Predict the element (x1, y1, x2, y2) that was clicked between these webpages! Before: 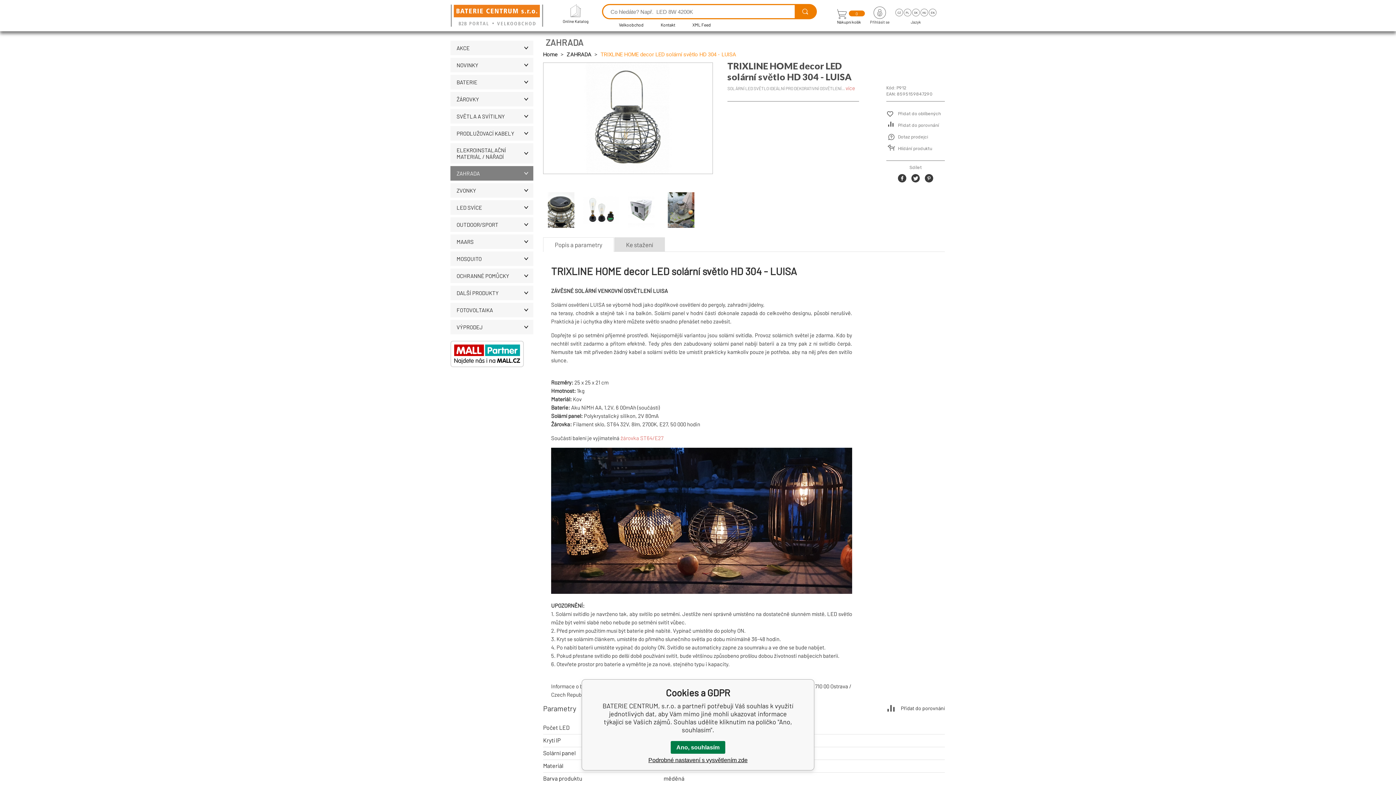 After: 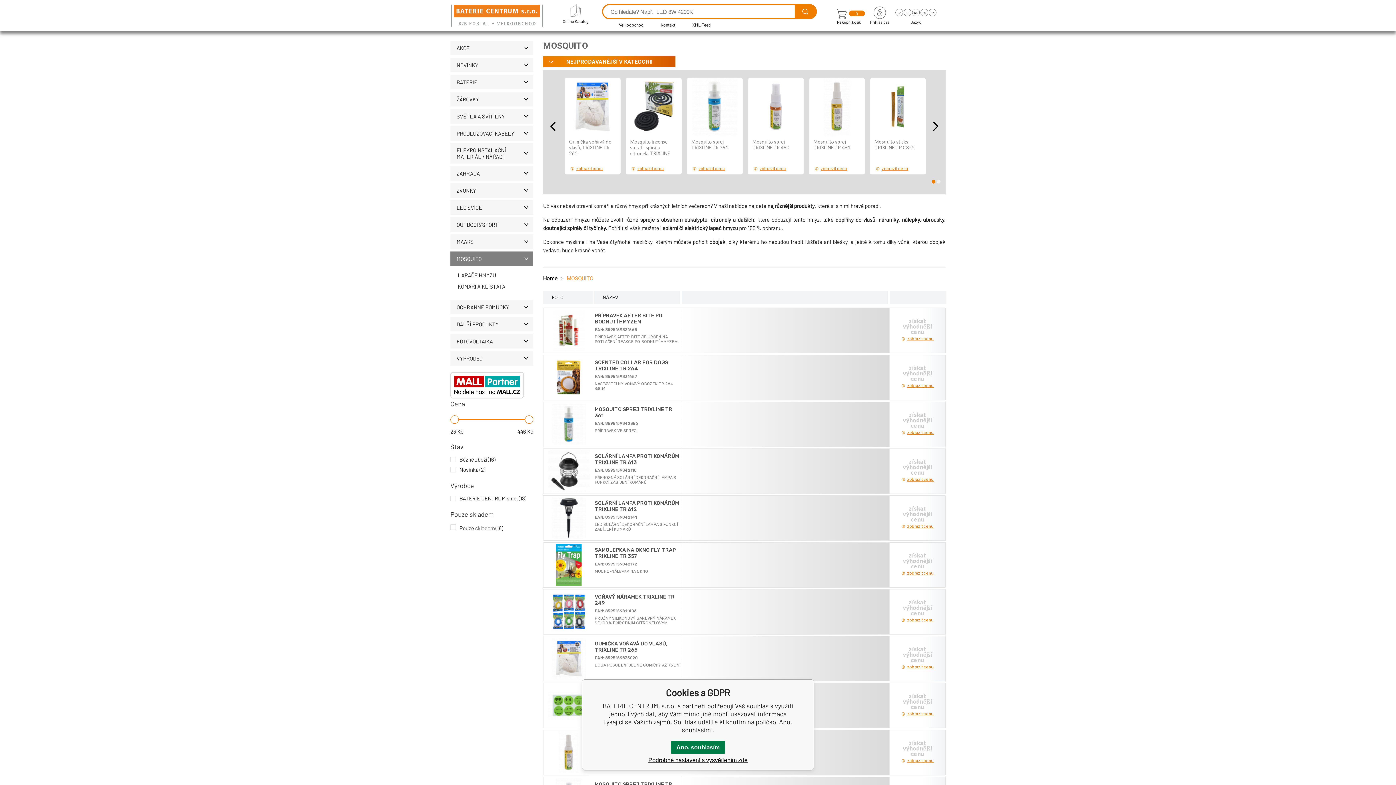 Action: label: MOSQUITO bbox: (450, 251, 533, 266)